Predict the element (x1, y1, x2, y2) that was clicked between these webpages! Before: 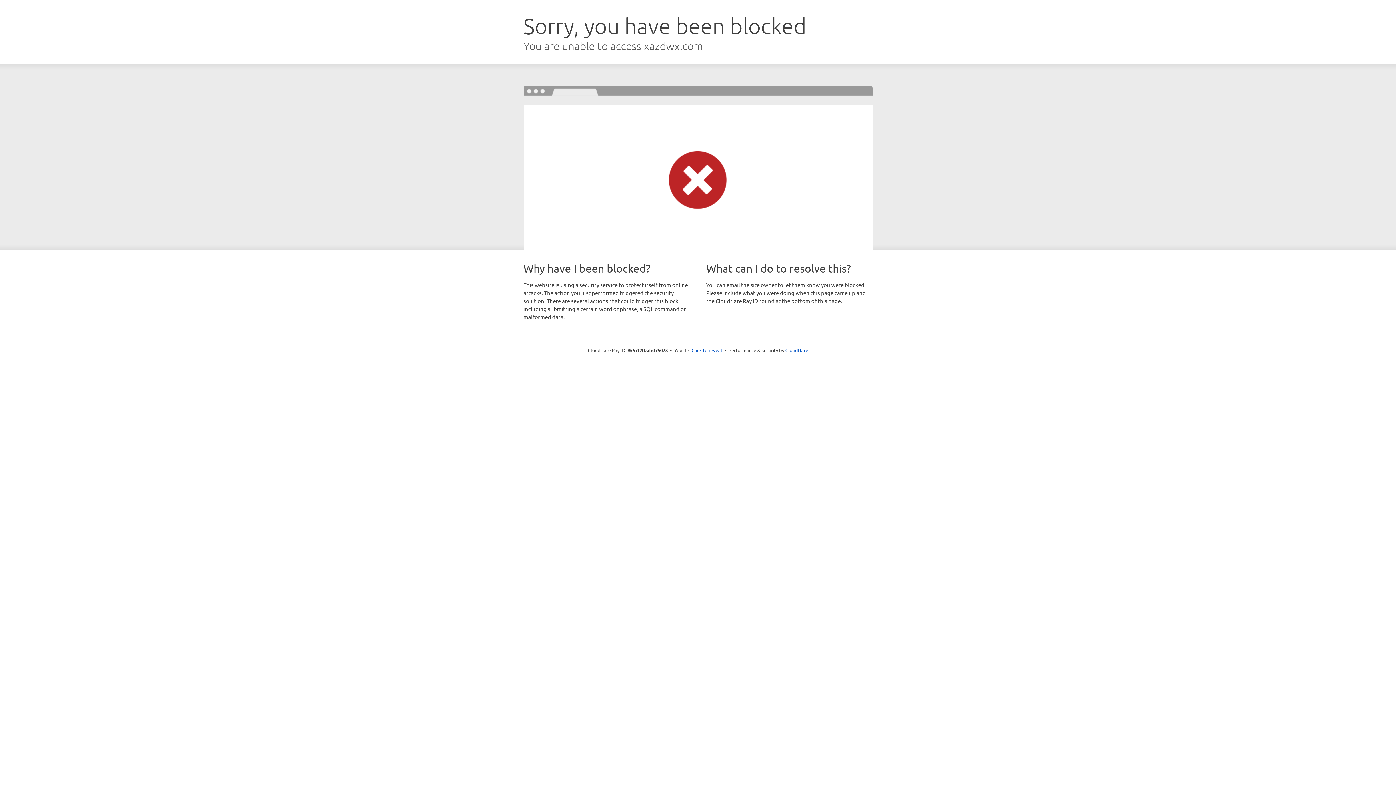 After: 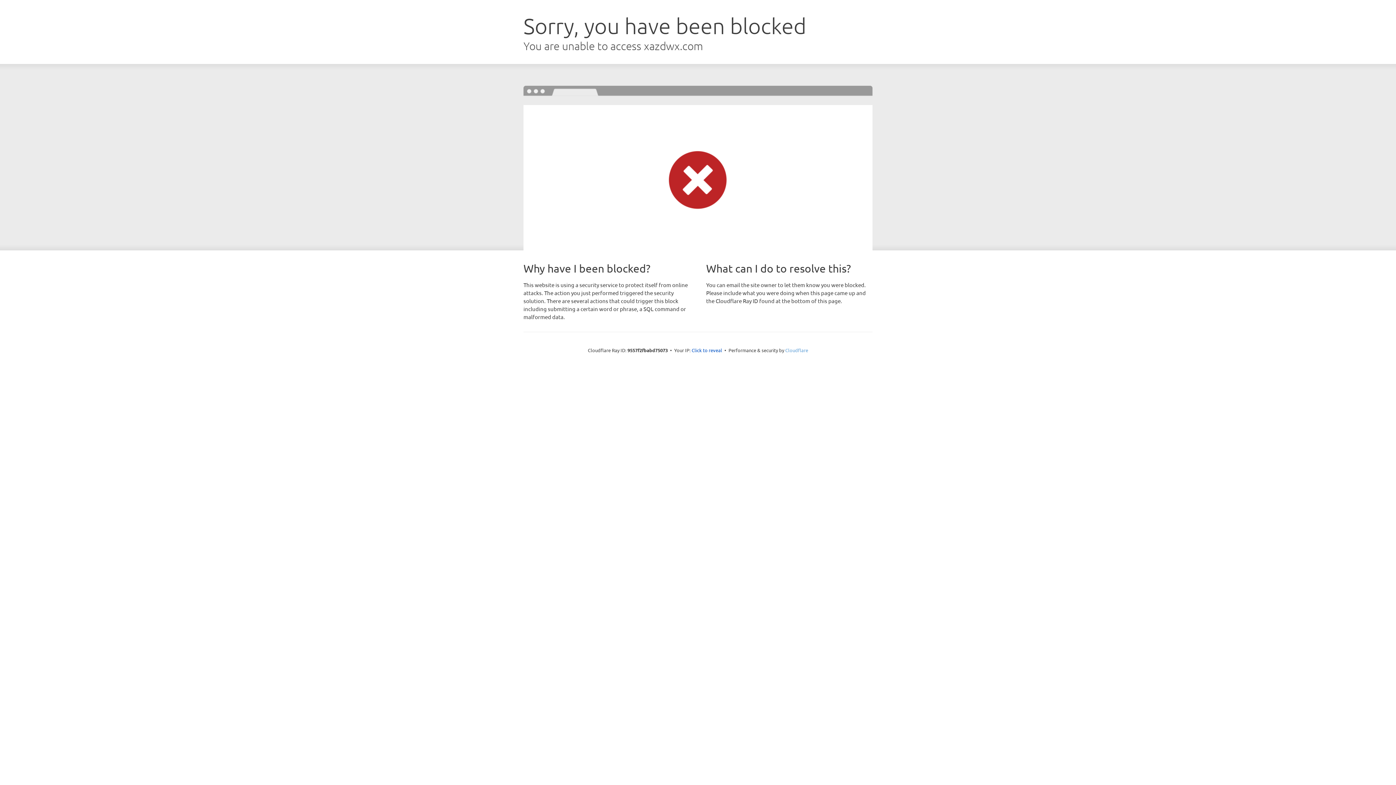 Action: bbox: (785, 347, 808, 353) label: Cloudflare